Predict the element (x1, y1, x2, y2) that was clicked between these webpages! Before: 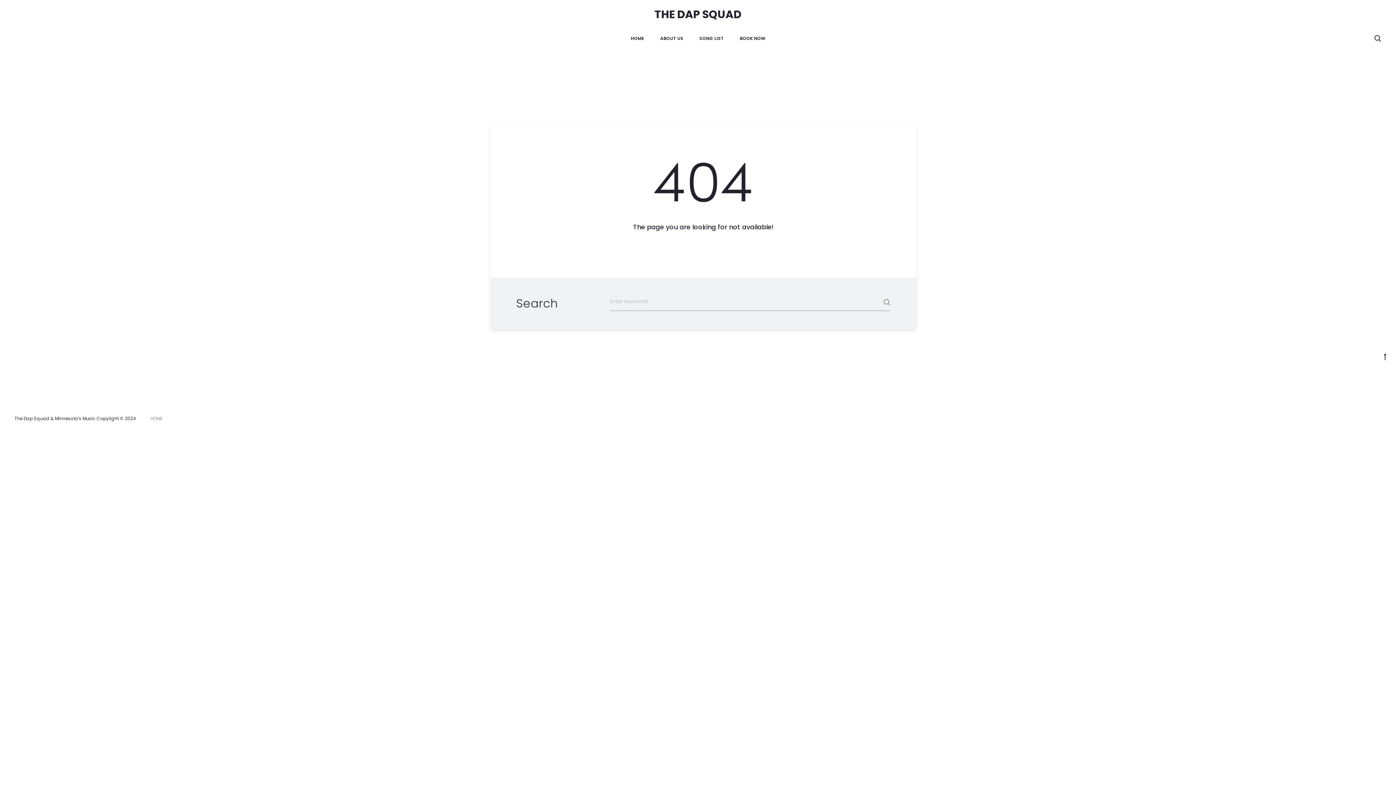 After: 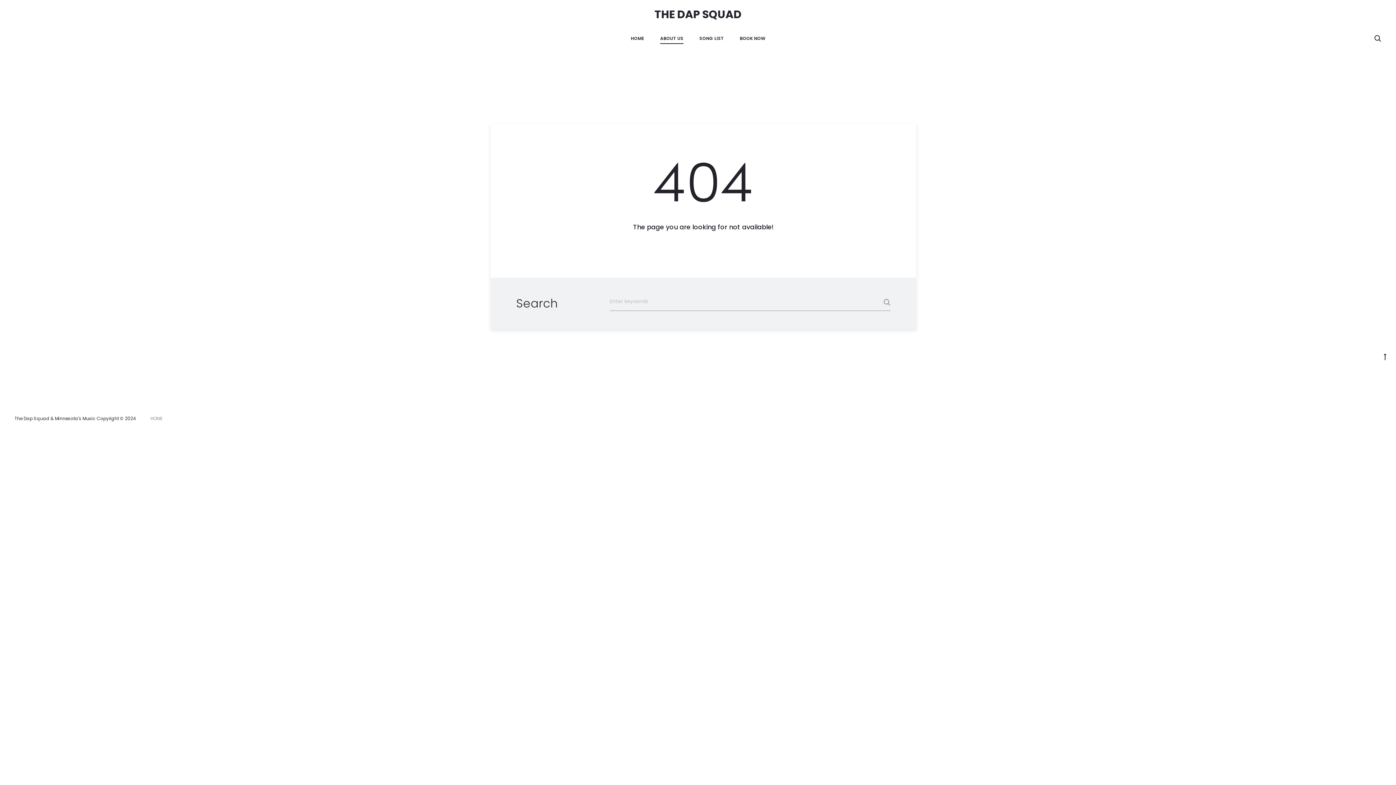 Action: bbox: (660, 33, 683, 42) label: ABOUT US